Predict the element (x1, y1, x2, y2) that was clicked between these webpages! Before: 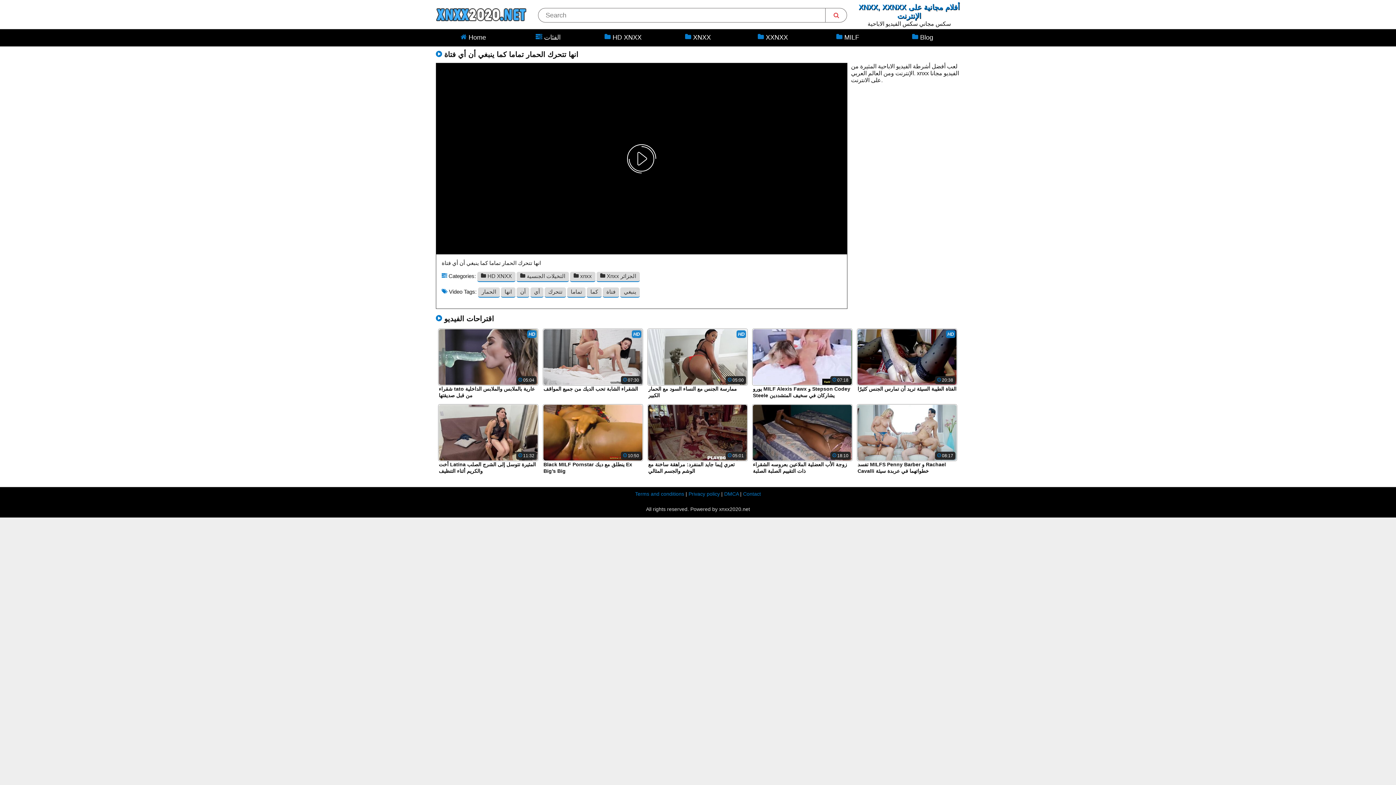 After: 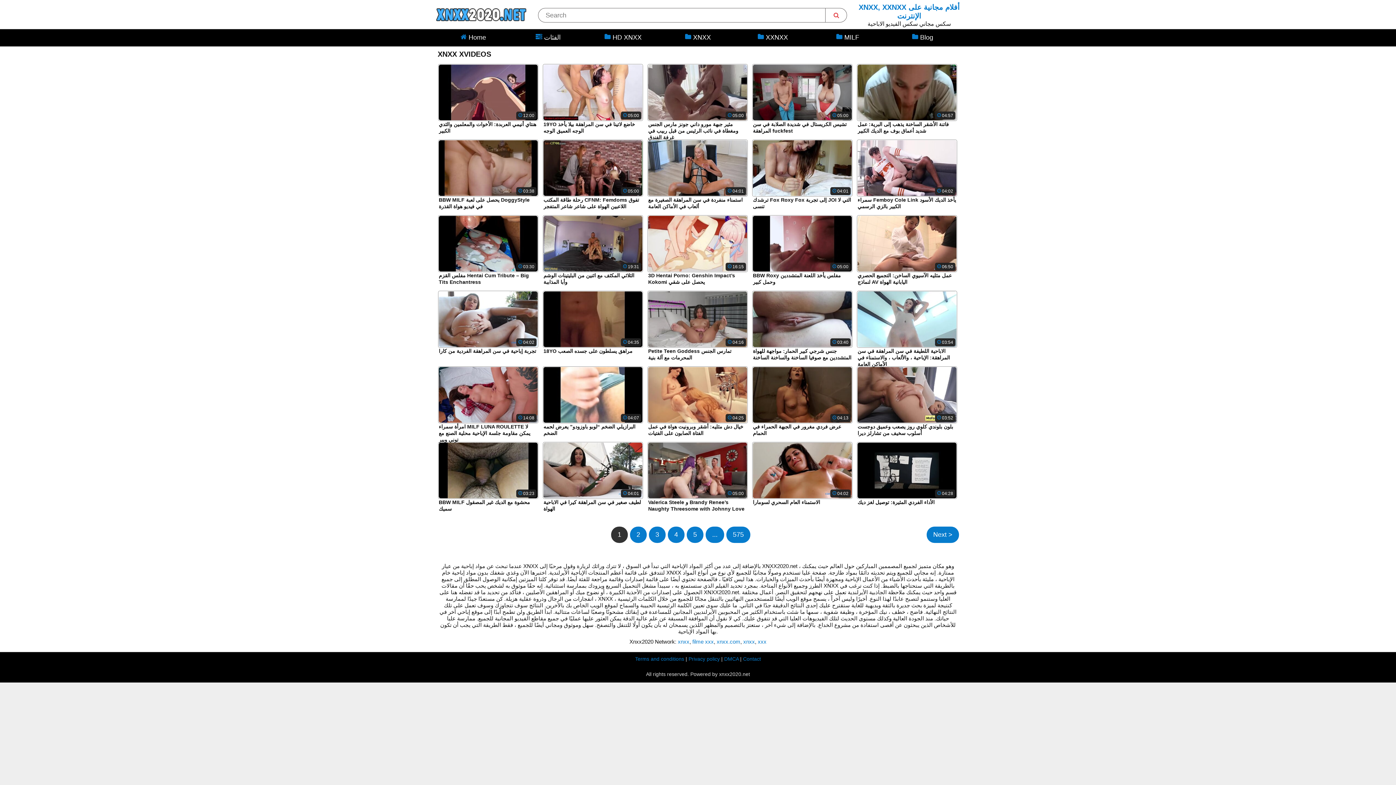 Action: label:  Home bbox: (436, 29, 510, 45)